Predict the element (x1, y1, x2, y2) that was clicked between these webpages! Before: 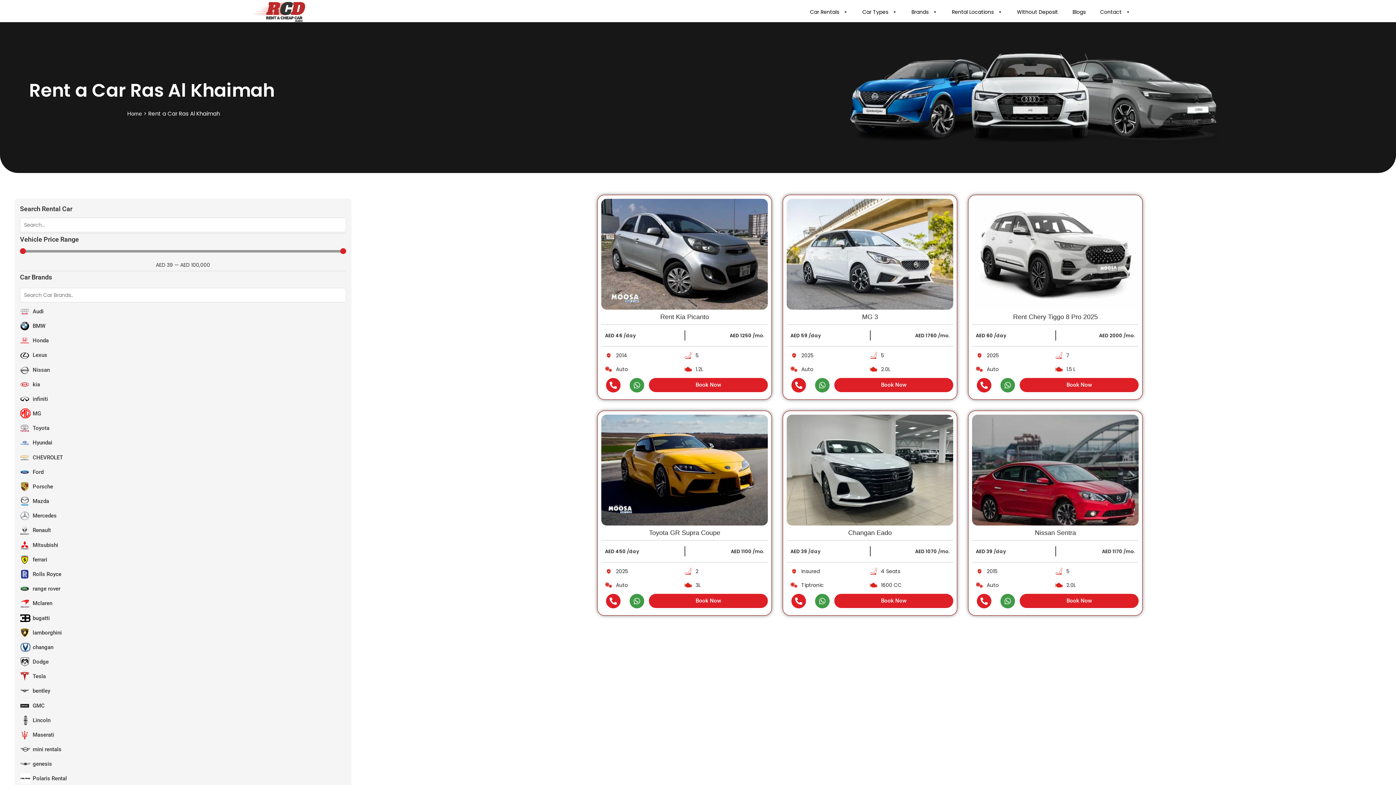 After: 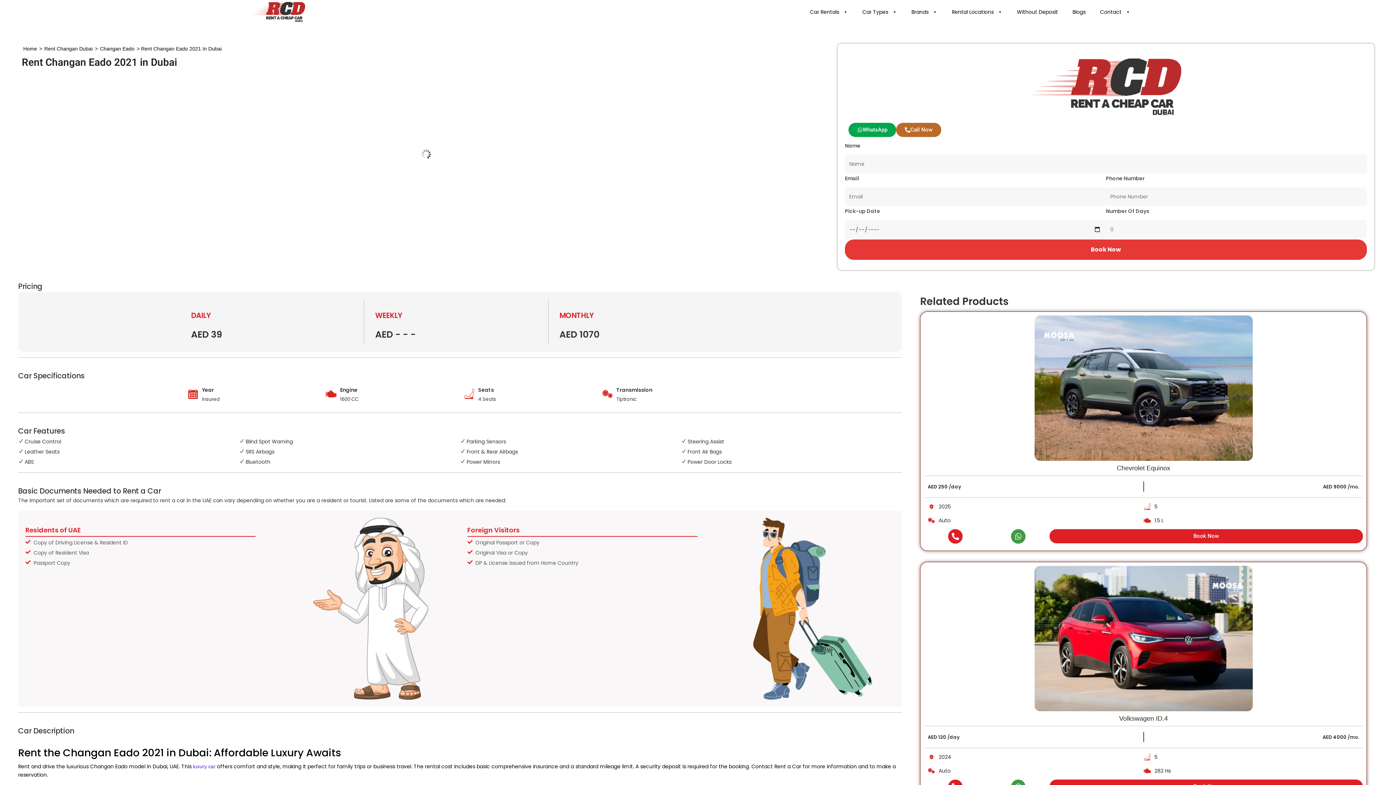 Action: bbox: (834, 594, 953, 608) label: Book Now